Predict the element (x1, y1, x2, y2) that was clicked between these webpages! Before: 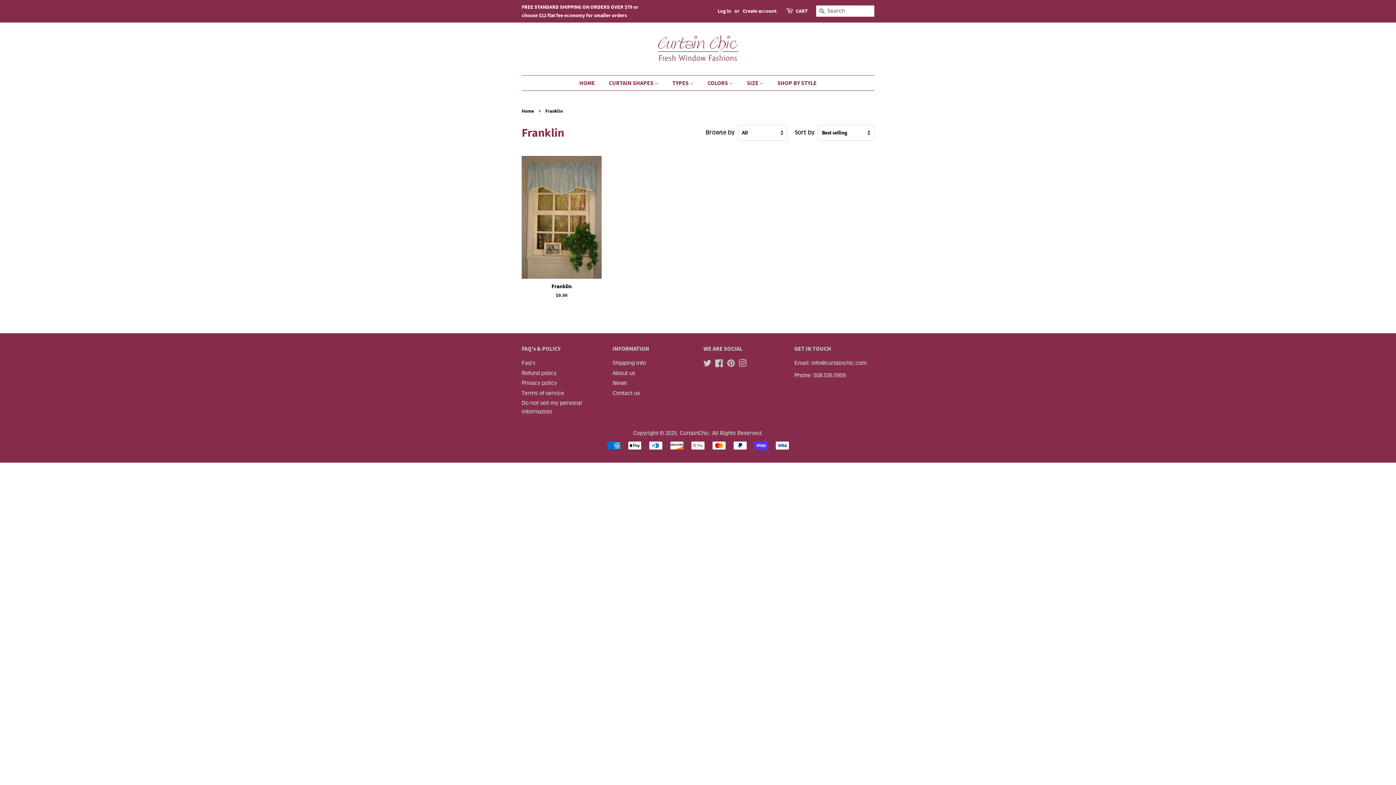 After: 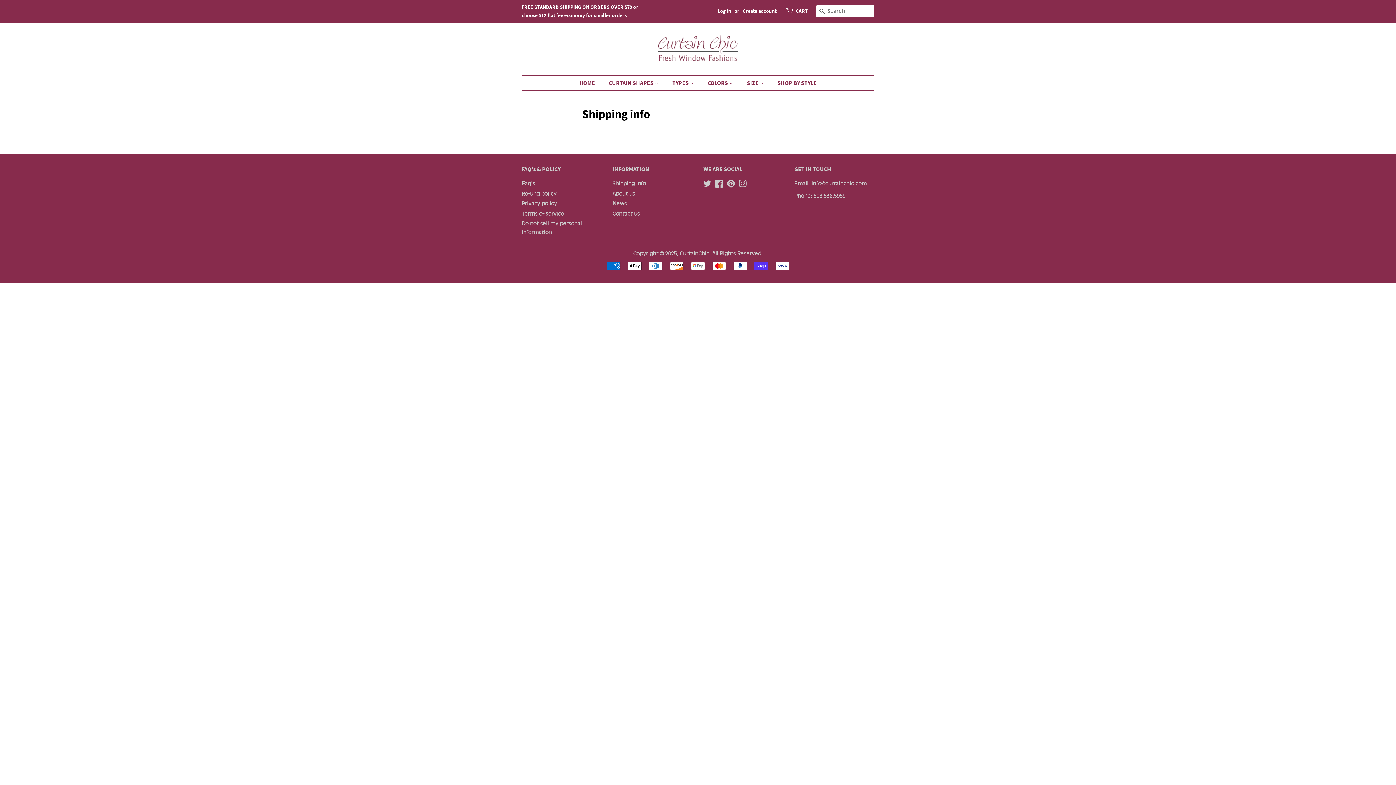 Action: bbox: (612, 360, 646, 366) label: Shipping info